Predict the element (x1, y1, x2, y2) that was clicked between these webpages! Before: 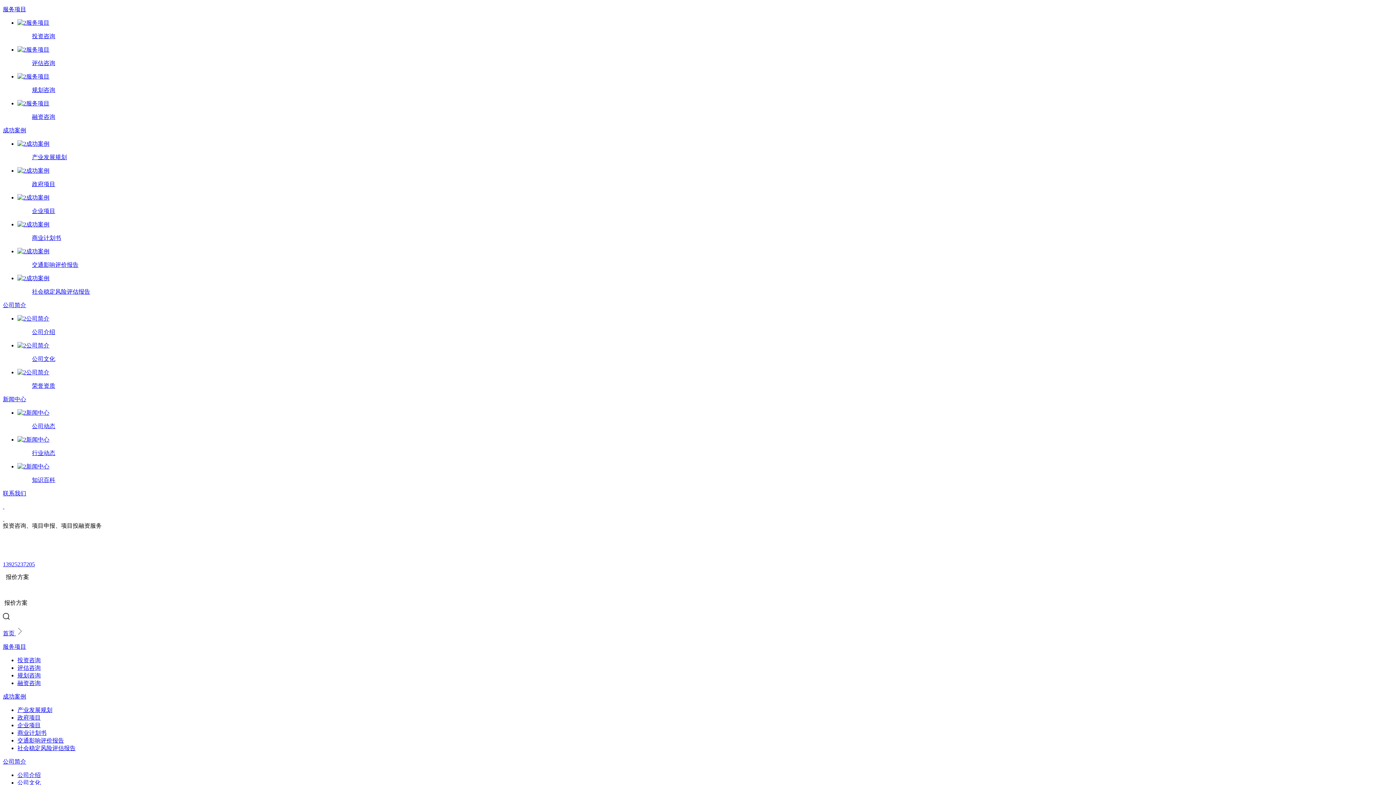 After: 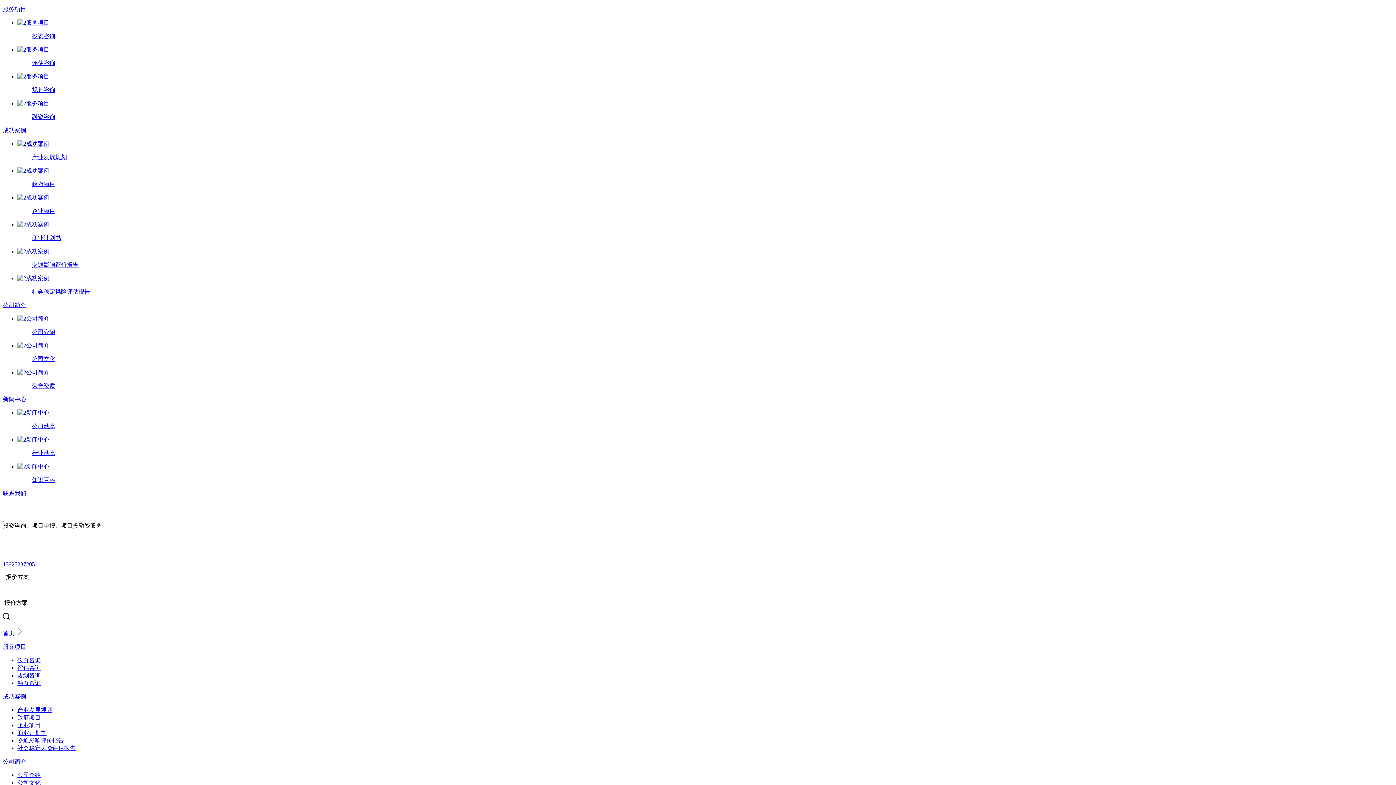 Action: label: 服务项目 bbox: (2, 6, 26, 12)